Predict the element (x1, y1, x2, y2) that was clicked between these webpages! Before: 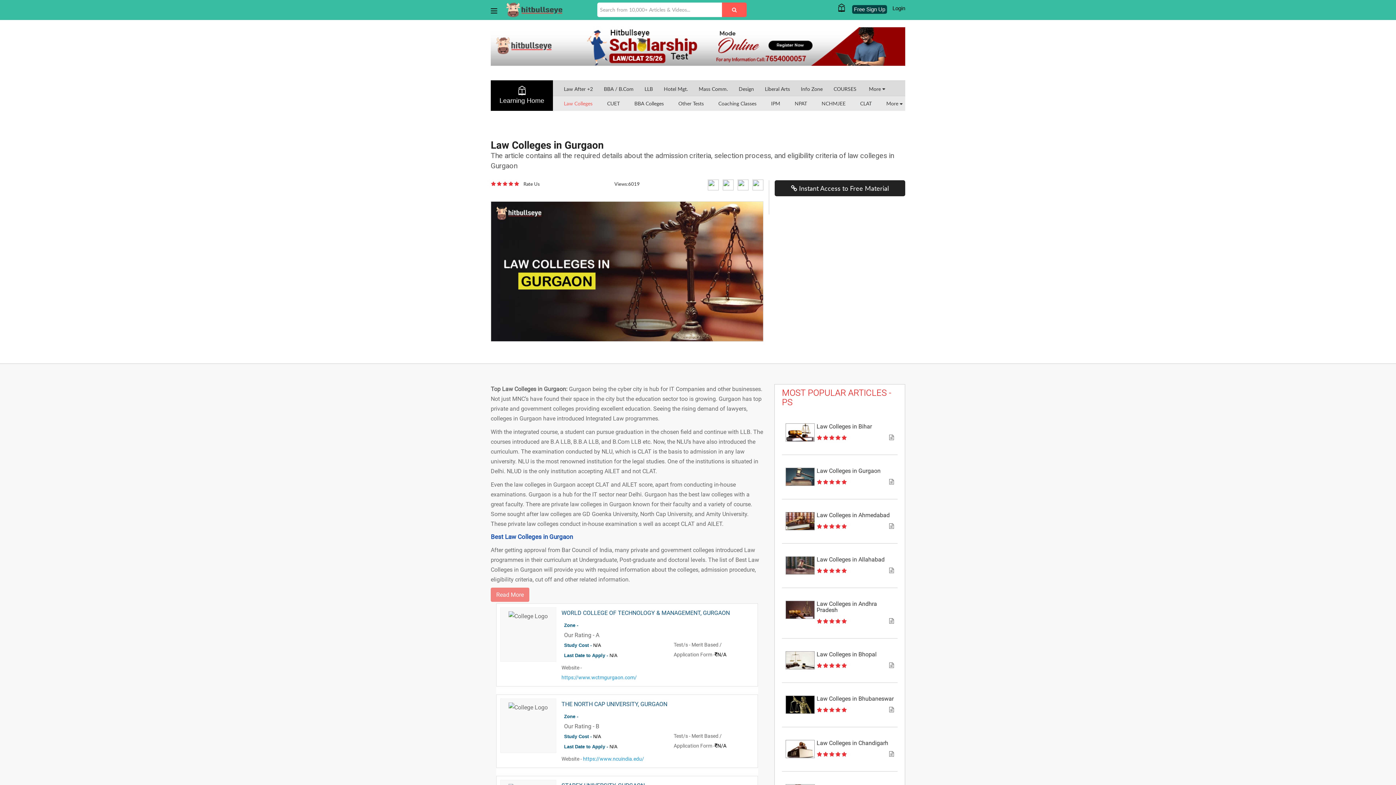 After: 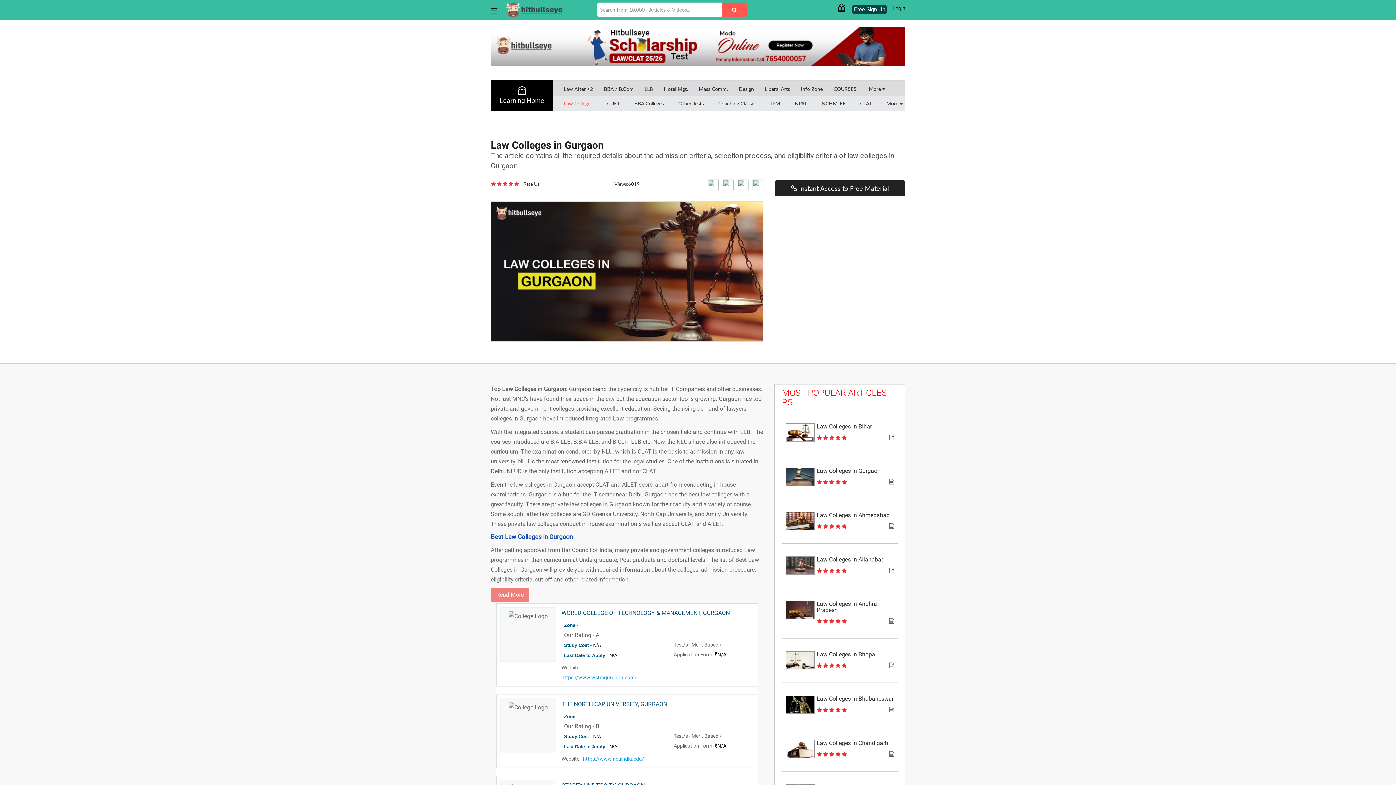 Action: bbox: (720, 180, 733, 194)